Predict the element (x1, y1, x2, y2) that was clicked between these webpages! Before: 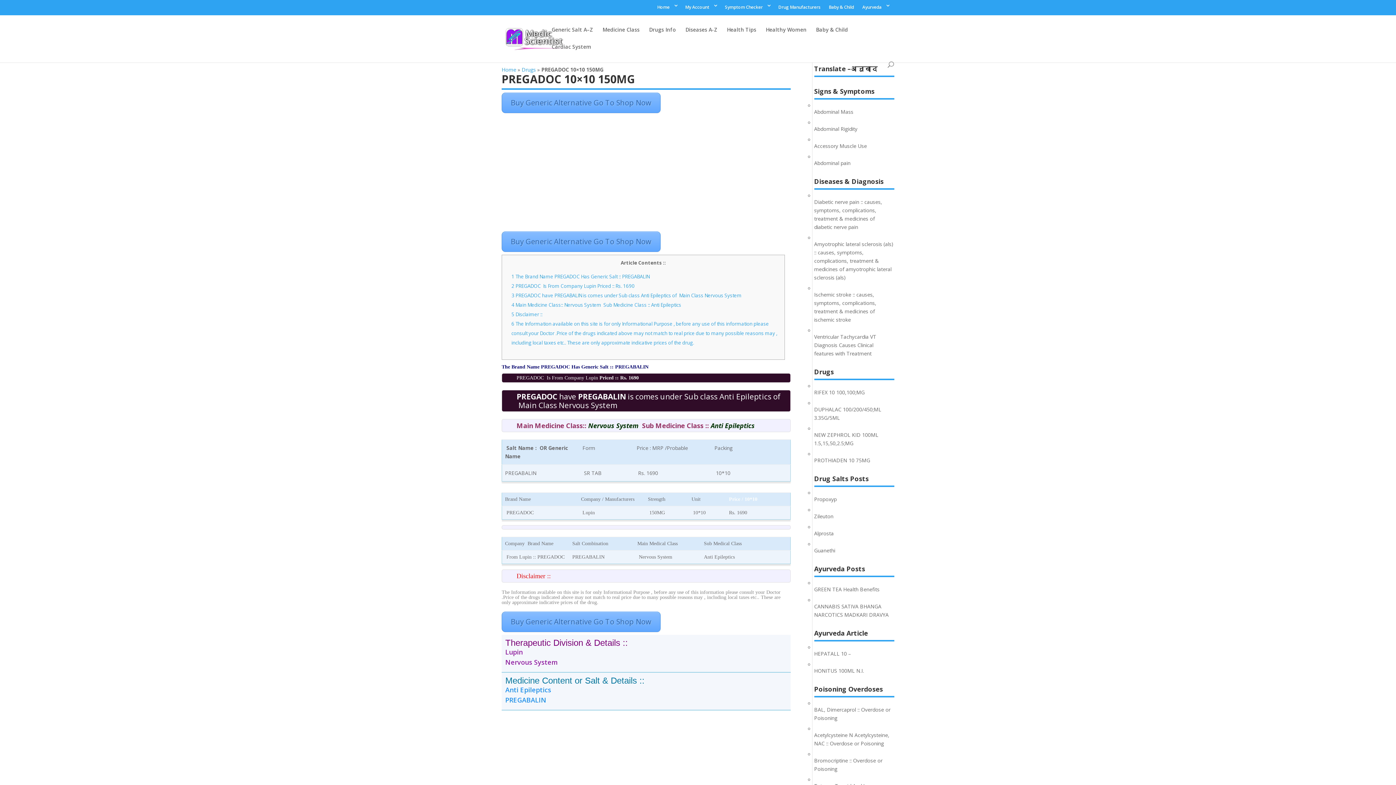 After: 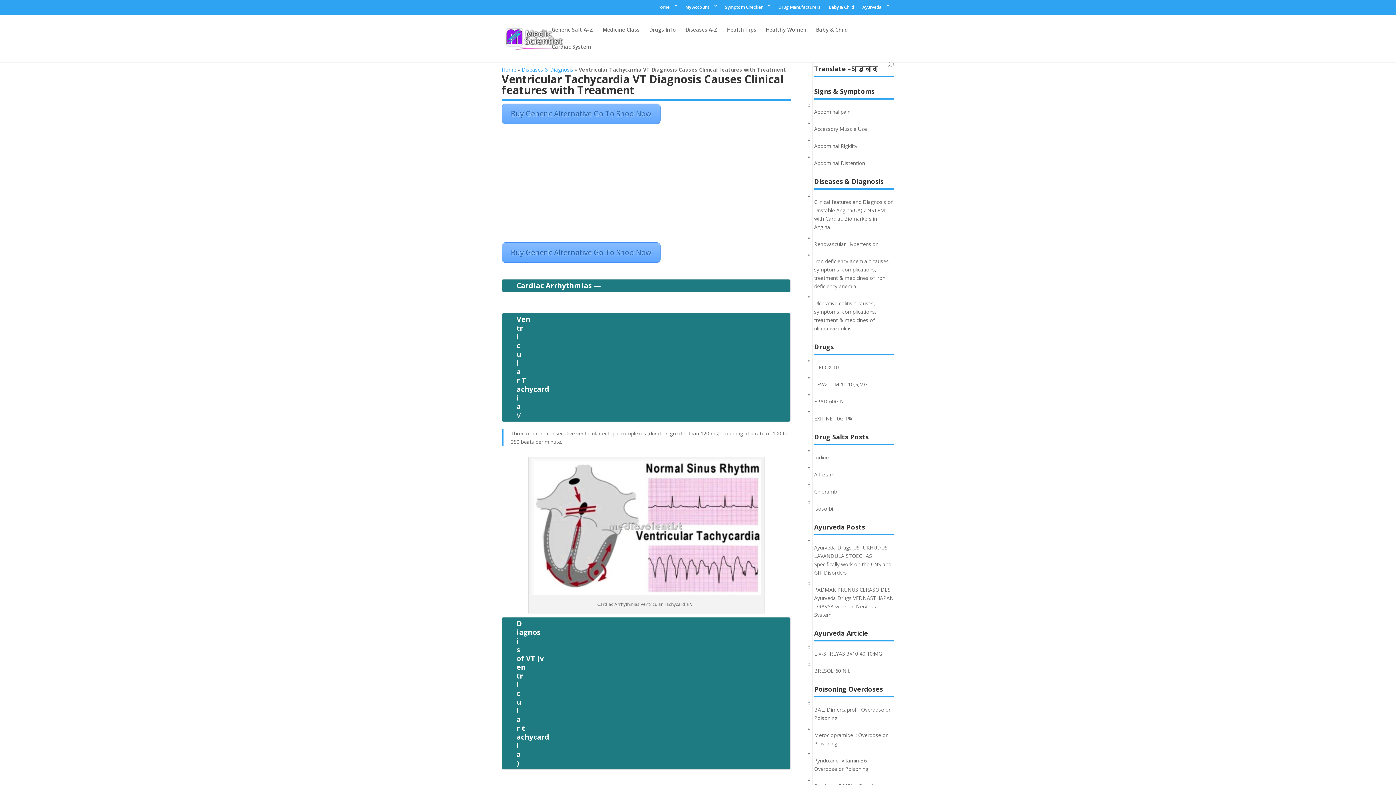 Action: bbox: (814, 333, 876, 357) label: Ventricular Tachycardia VT Diagnosis Causes Clinical features with Treatment